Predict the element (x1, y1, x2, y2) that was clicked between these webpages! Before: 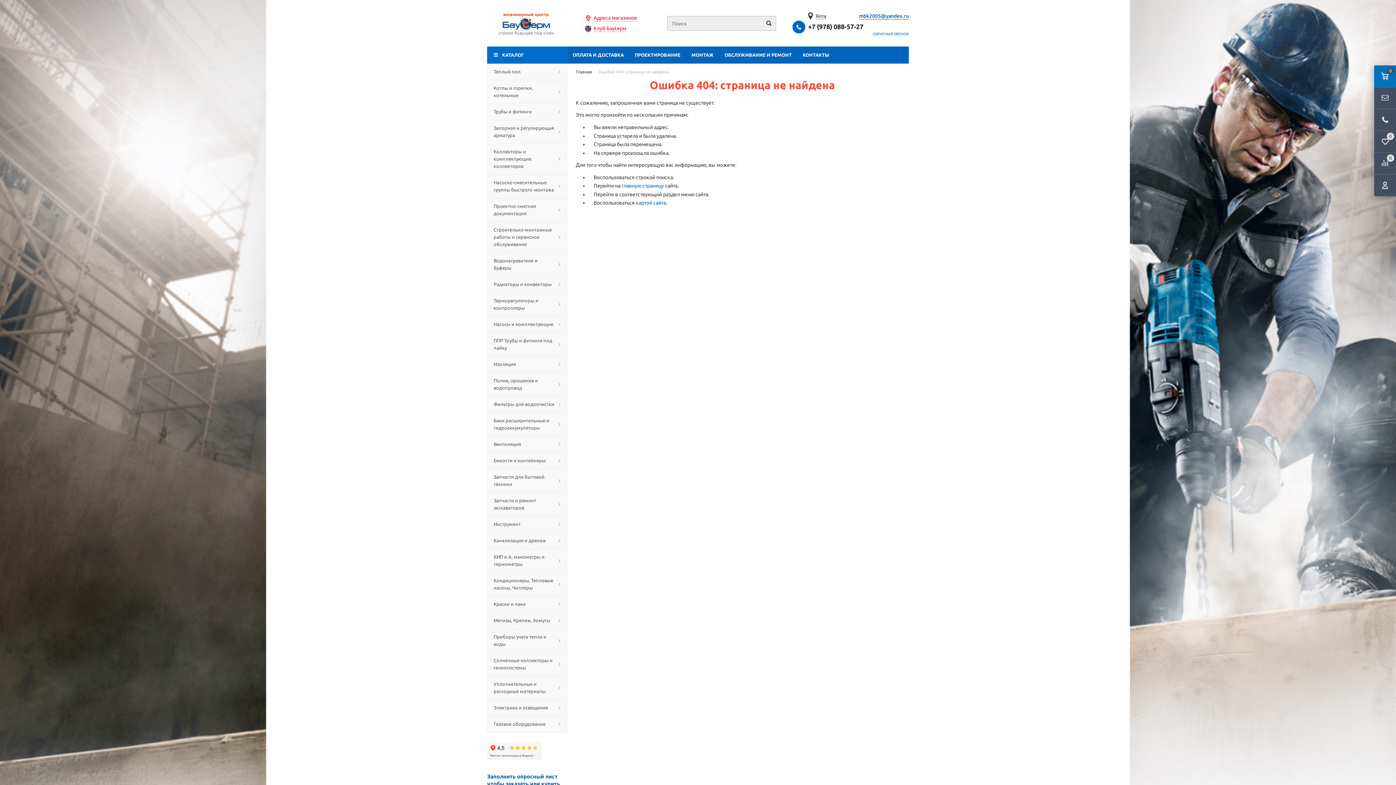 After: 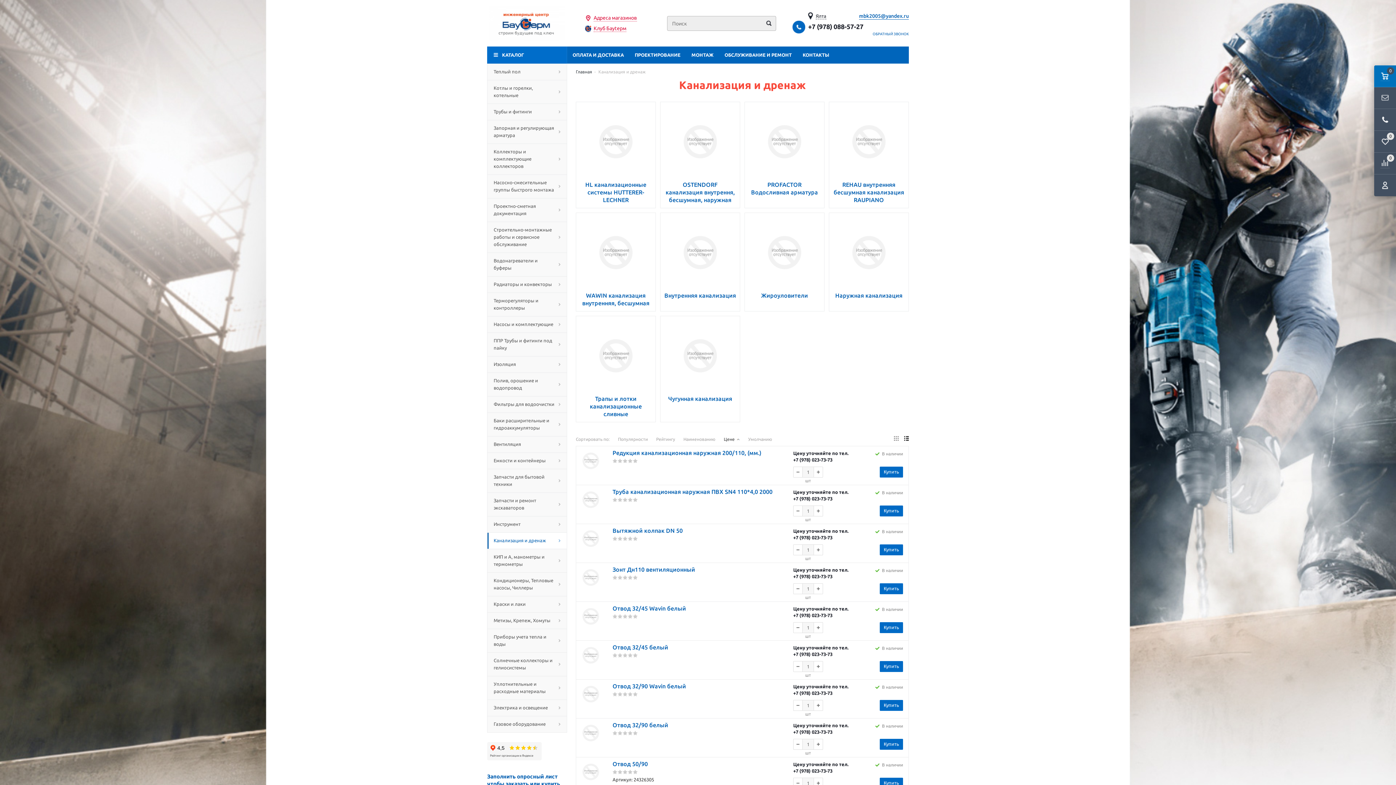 Action: label: Канализация и дренаж bbox: (487, 532, 567, 549)